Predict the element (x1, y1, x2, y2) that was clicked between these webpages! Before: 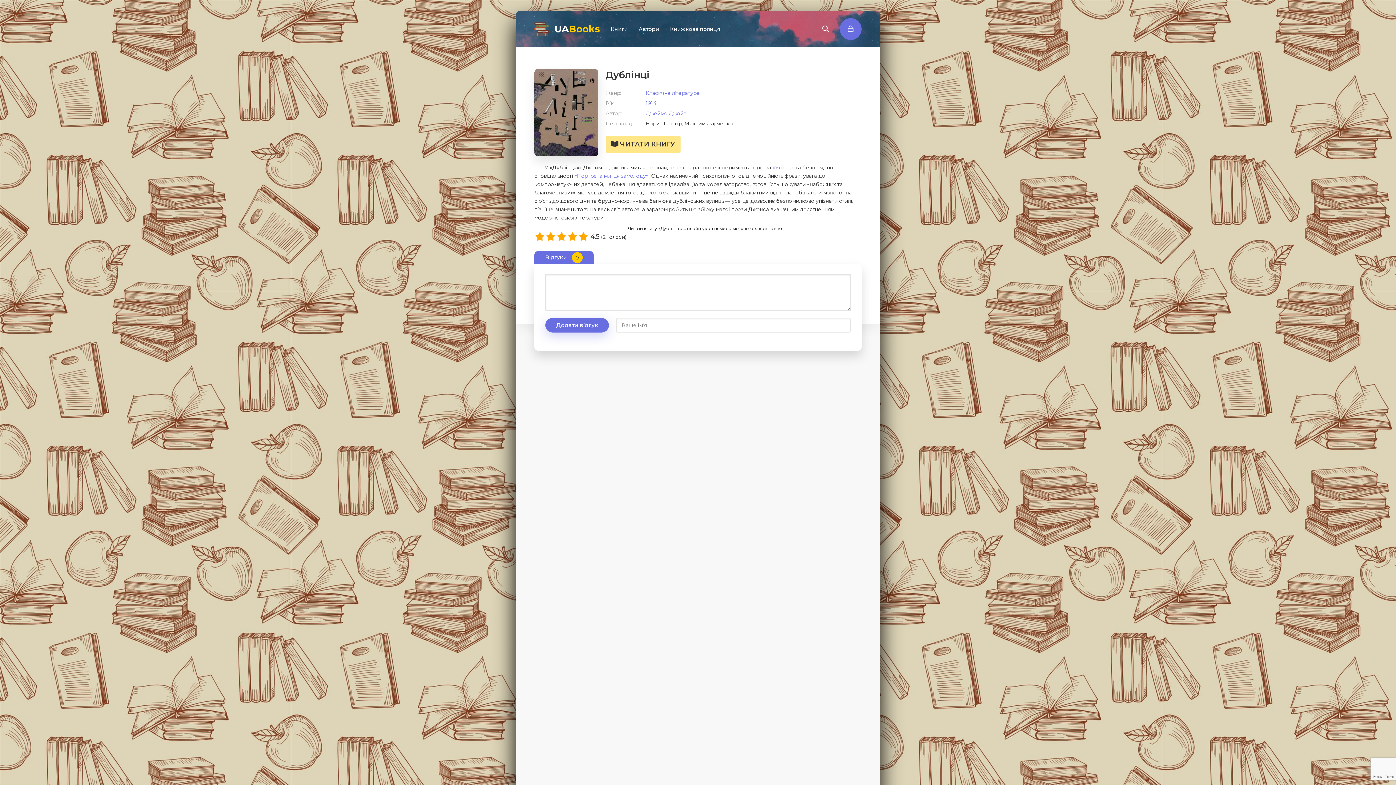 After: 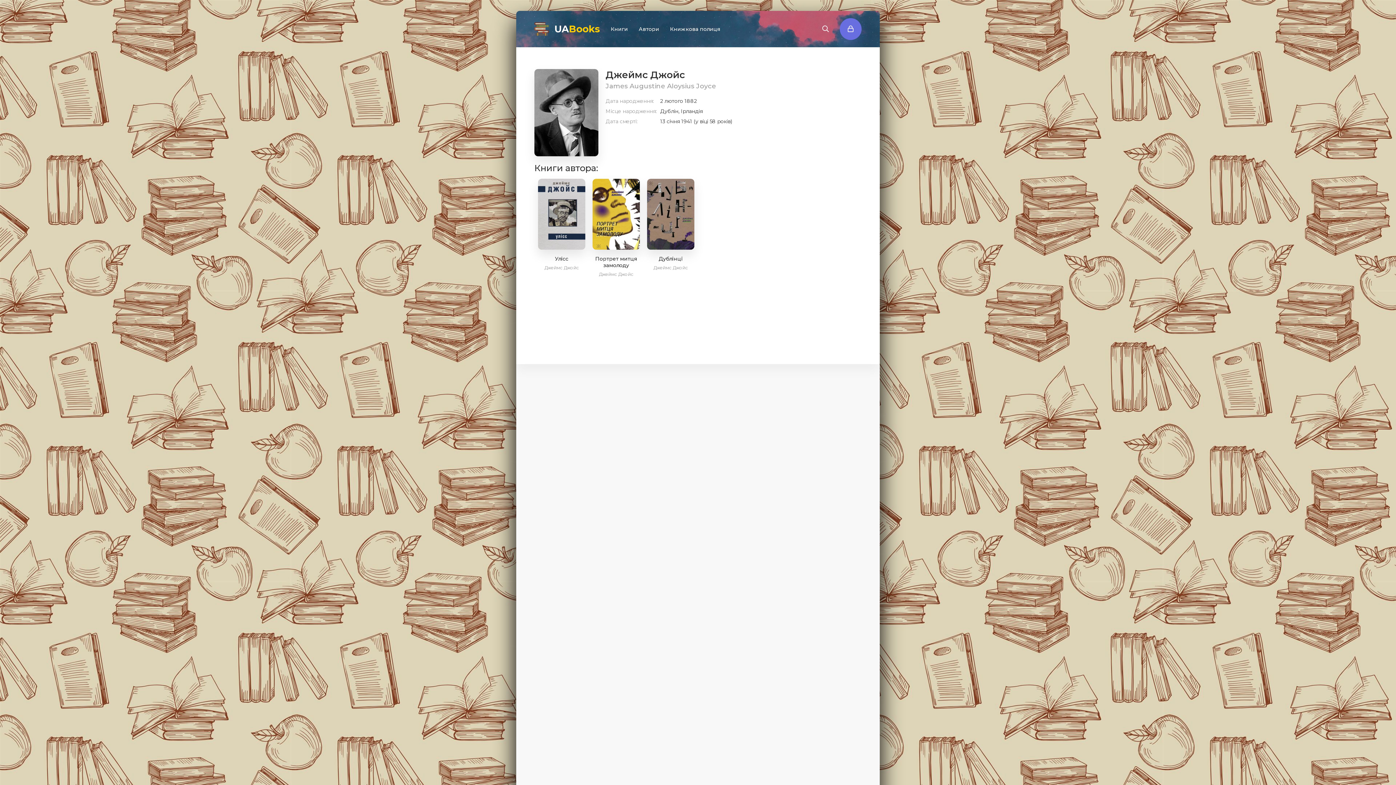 Action: bbox: (645, 110, 686, 116) label: Джеймс Джойс